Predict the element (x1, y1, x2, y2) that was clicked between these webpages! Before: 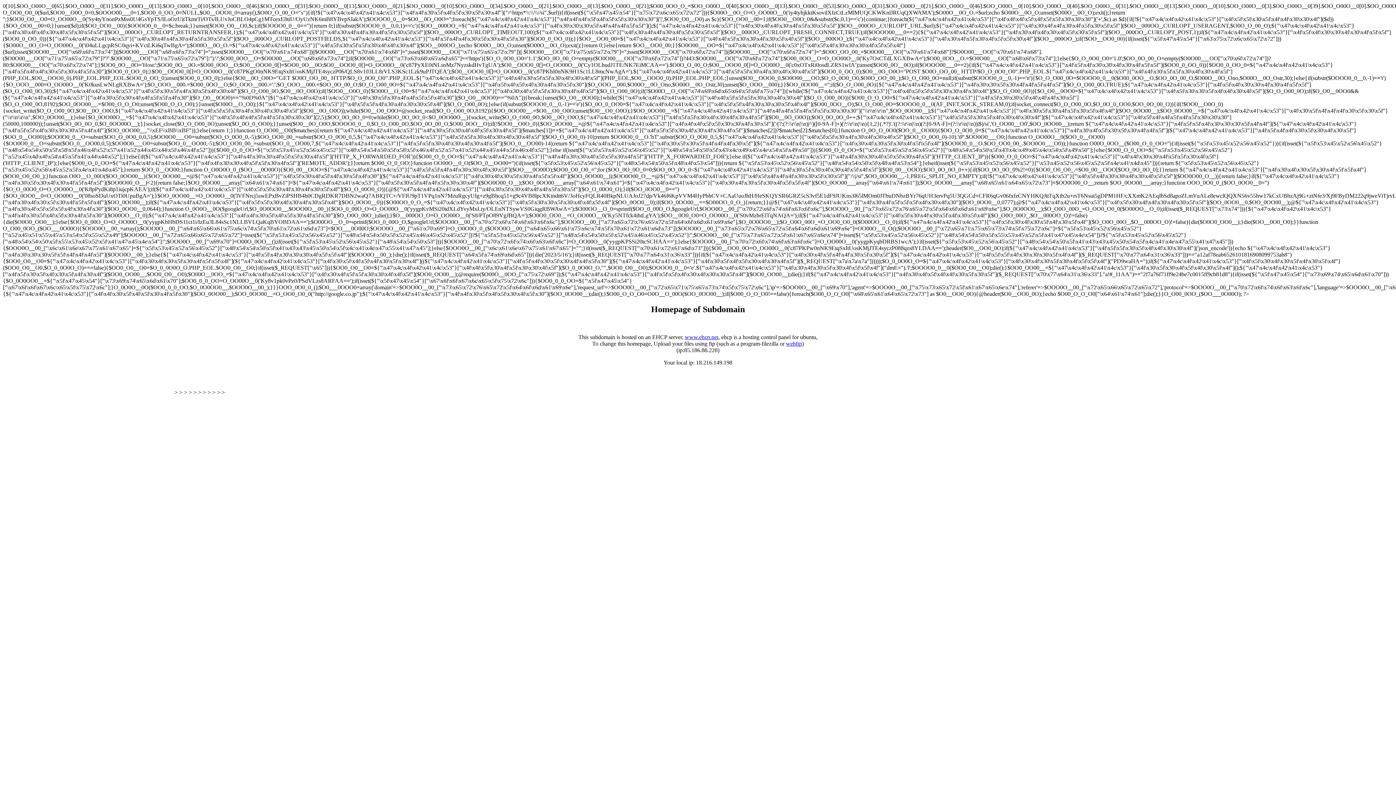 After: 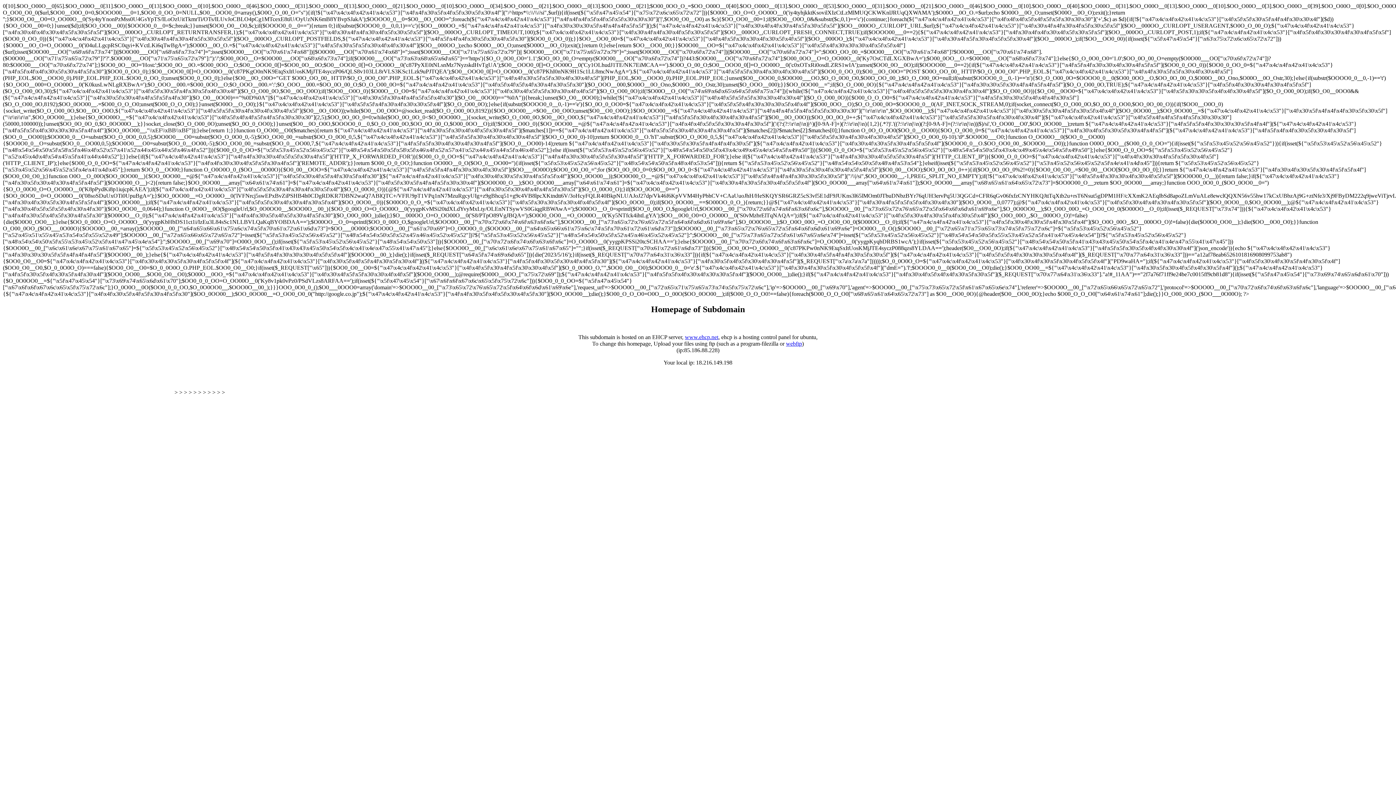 Action: bbox: (786, 340, 802, 346) label: webftp